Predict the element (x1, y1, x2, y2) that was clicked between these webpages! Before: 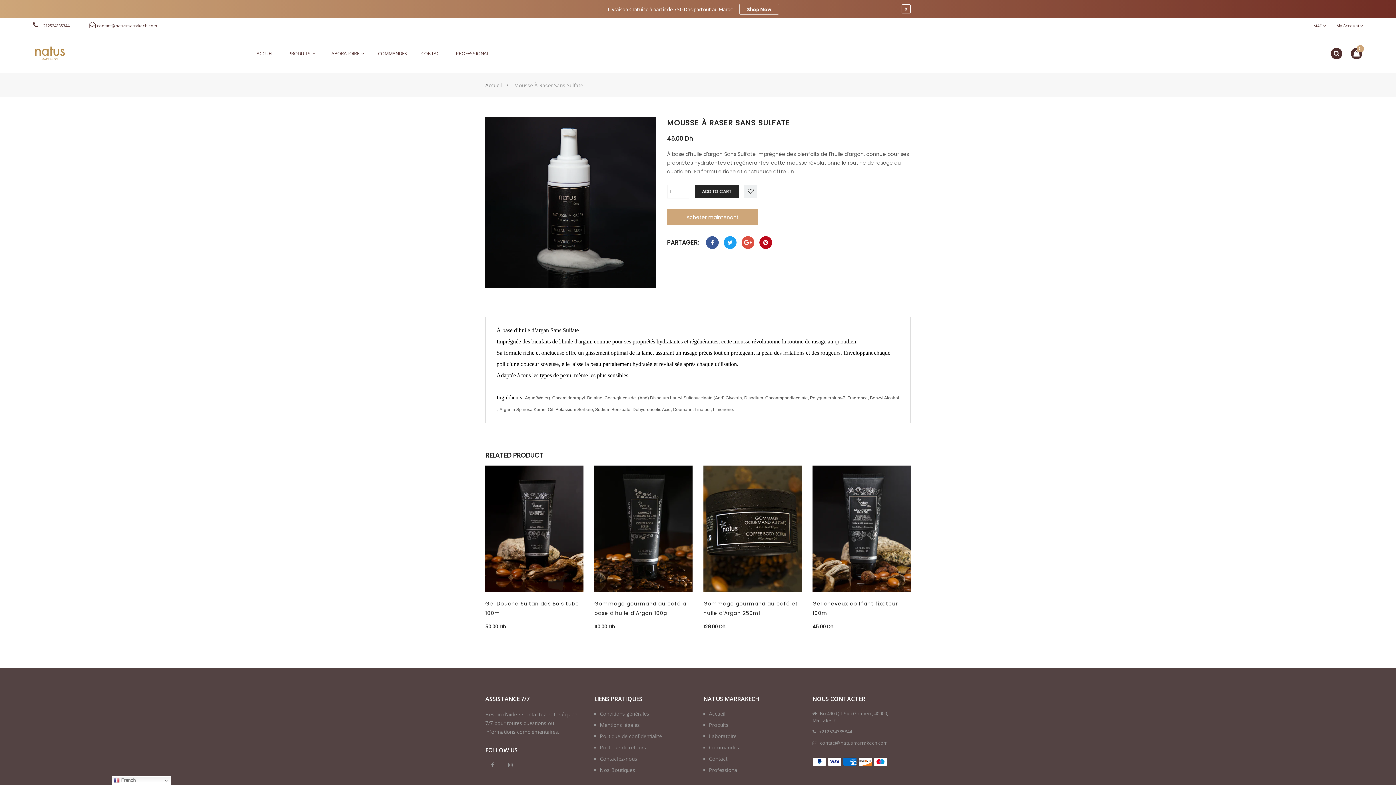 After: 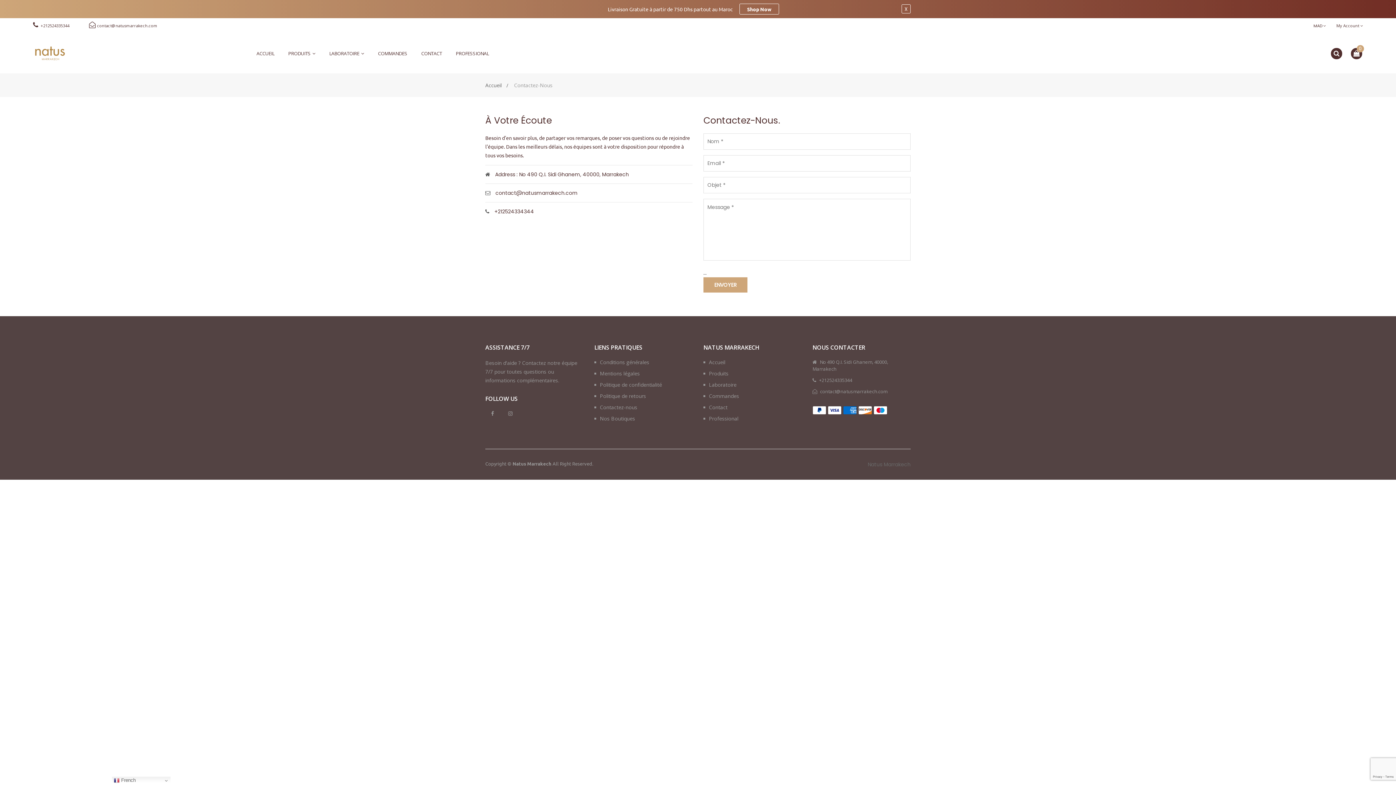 Action: label: Contactez-nous bbox: (594, 755, 637, 762)